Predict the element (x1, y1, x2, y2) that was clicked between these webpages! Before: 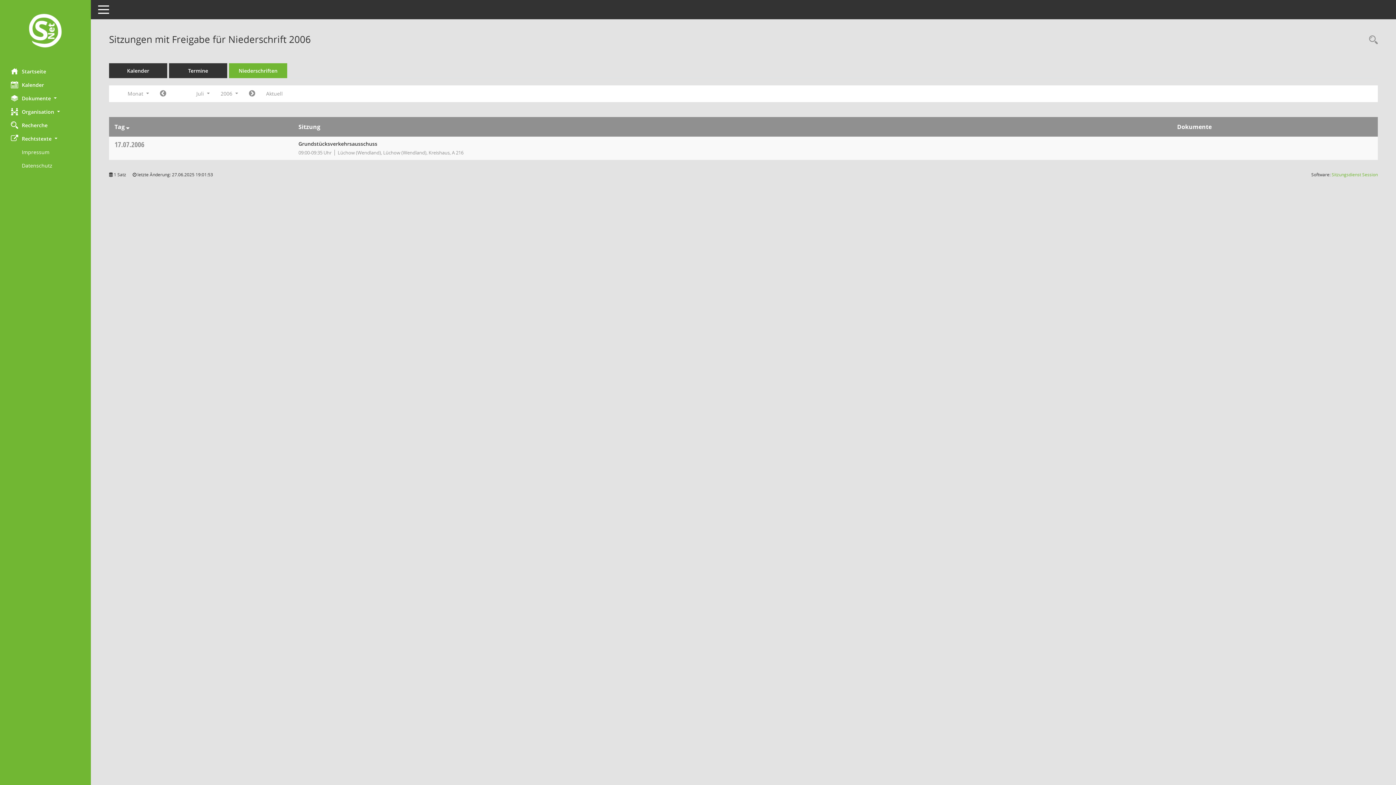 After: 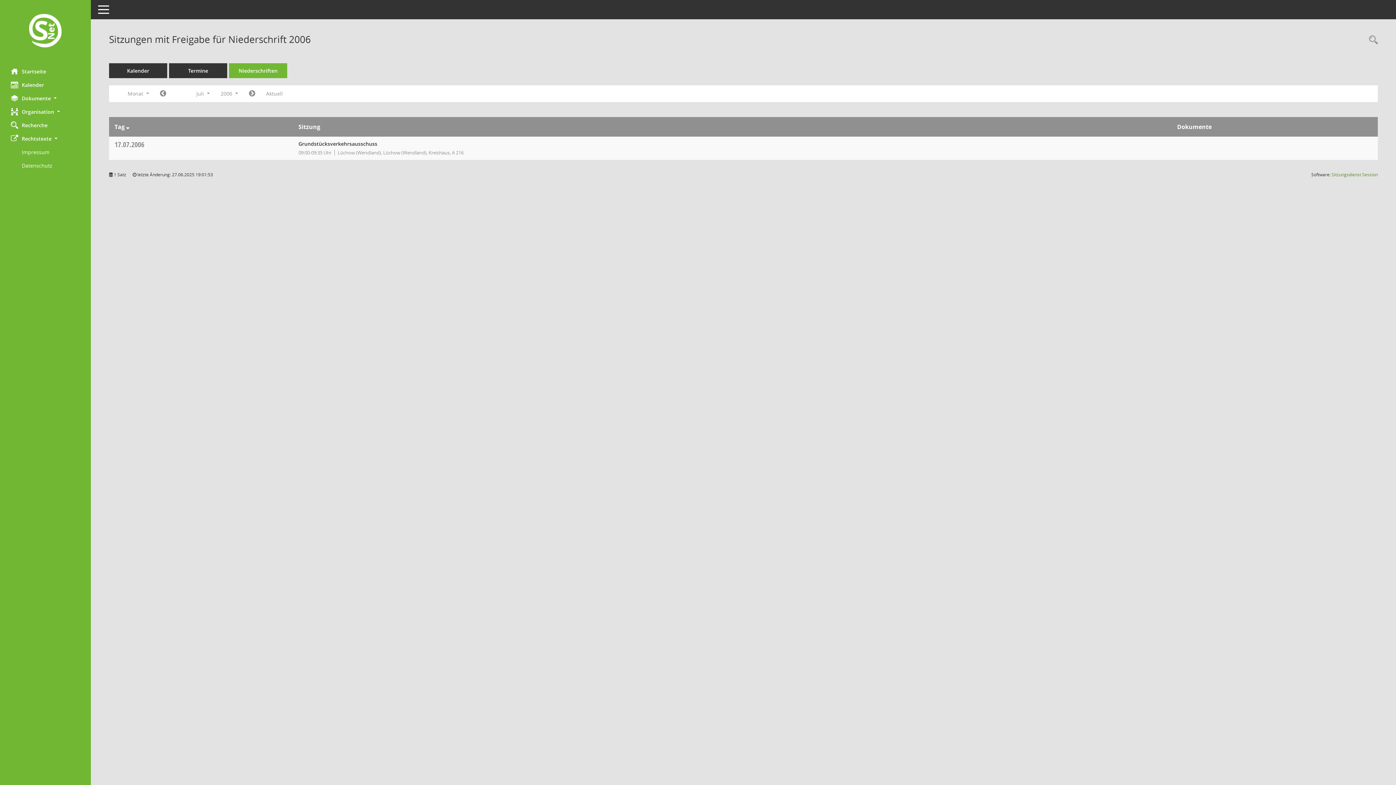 Action: label: Sitzungsdienst Session
(Wird in neuem Fenster geöffnet) bbox: (1332, 171, 1378, 177)